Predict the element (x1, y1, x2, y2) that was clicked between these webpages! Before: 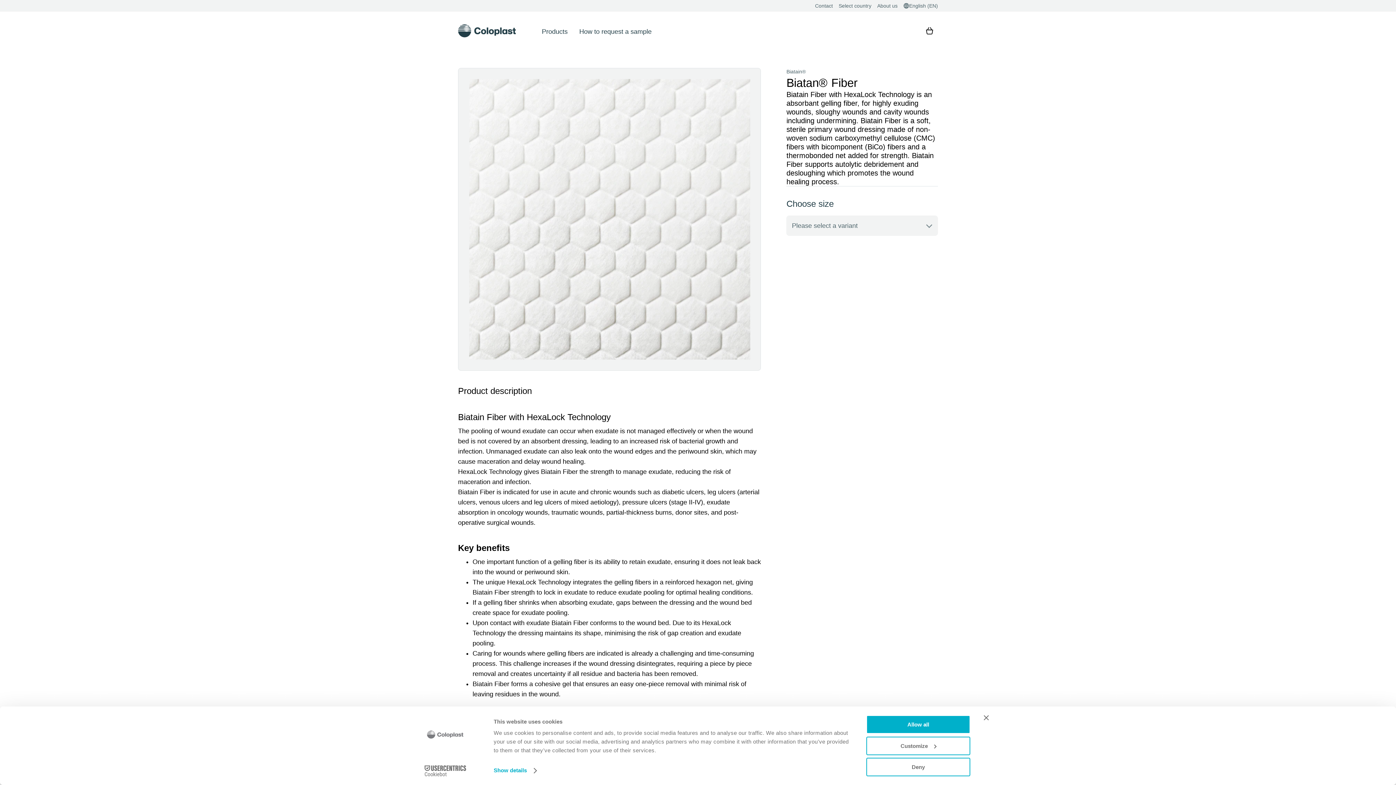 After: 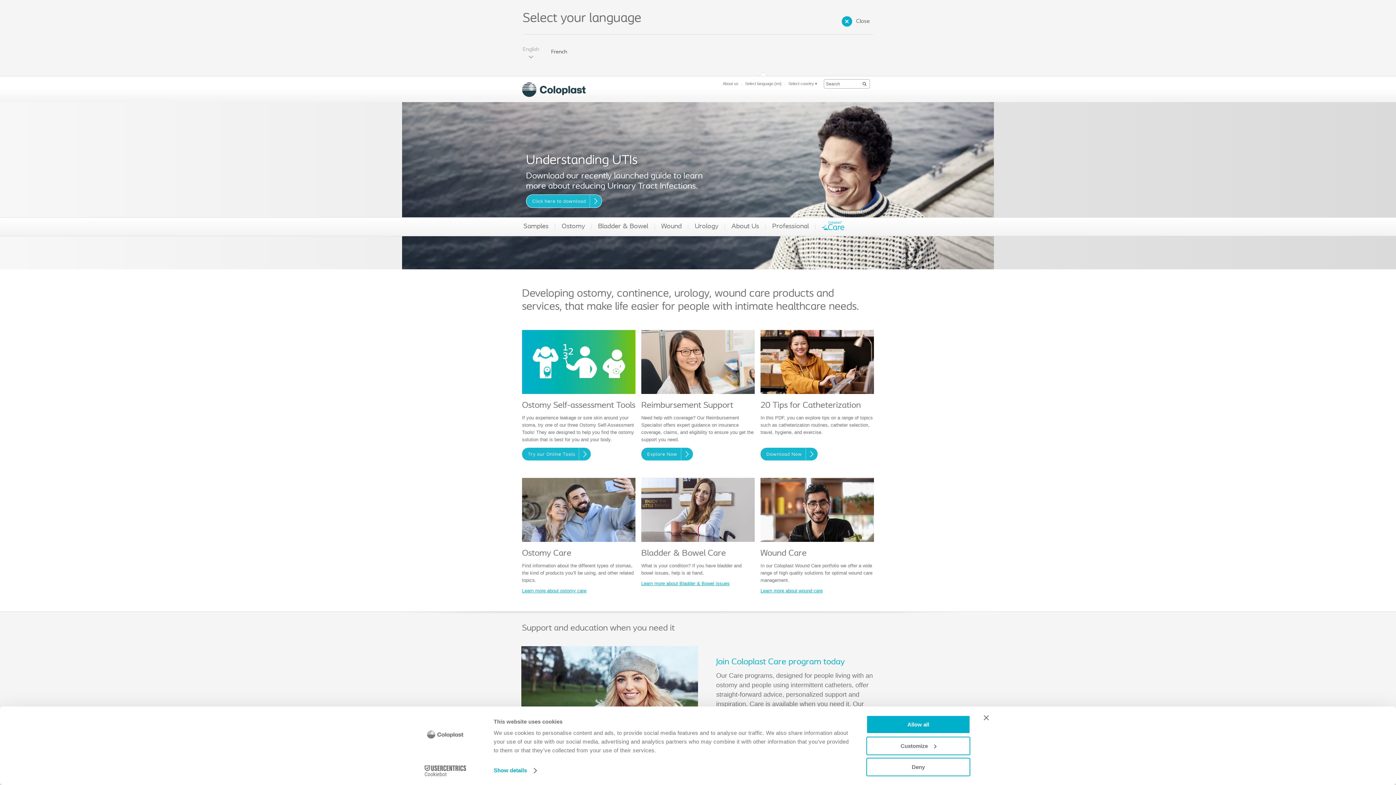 Action: bbox: (453, 21, 520, 40)